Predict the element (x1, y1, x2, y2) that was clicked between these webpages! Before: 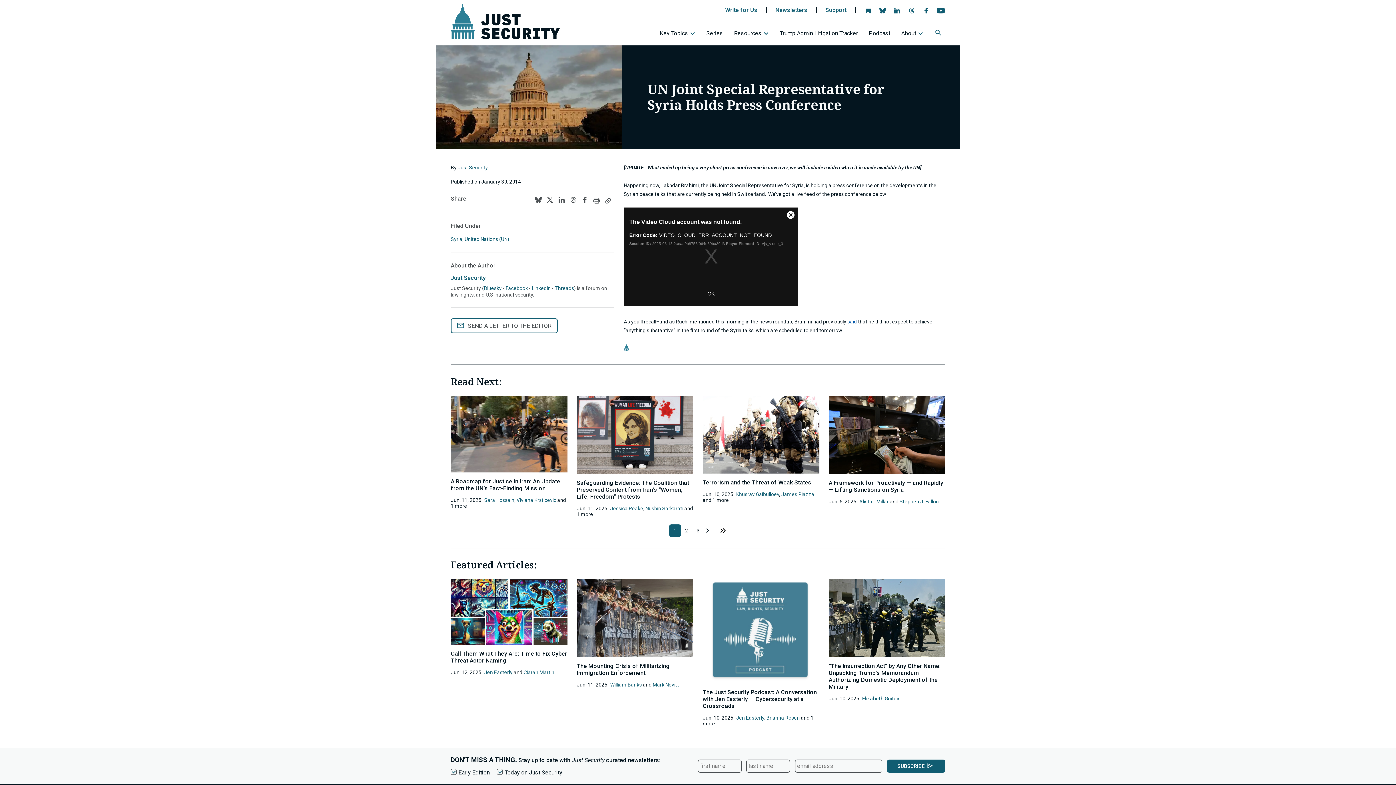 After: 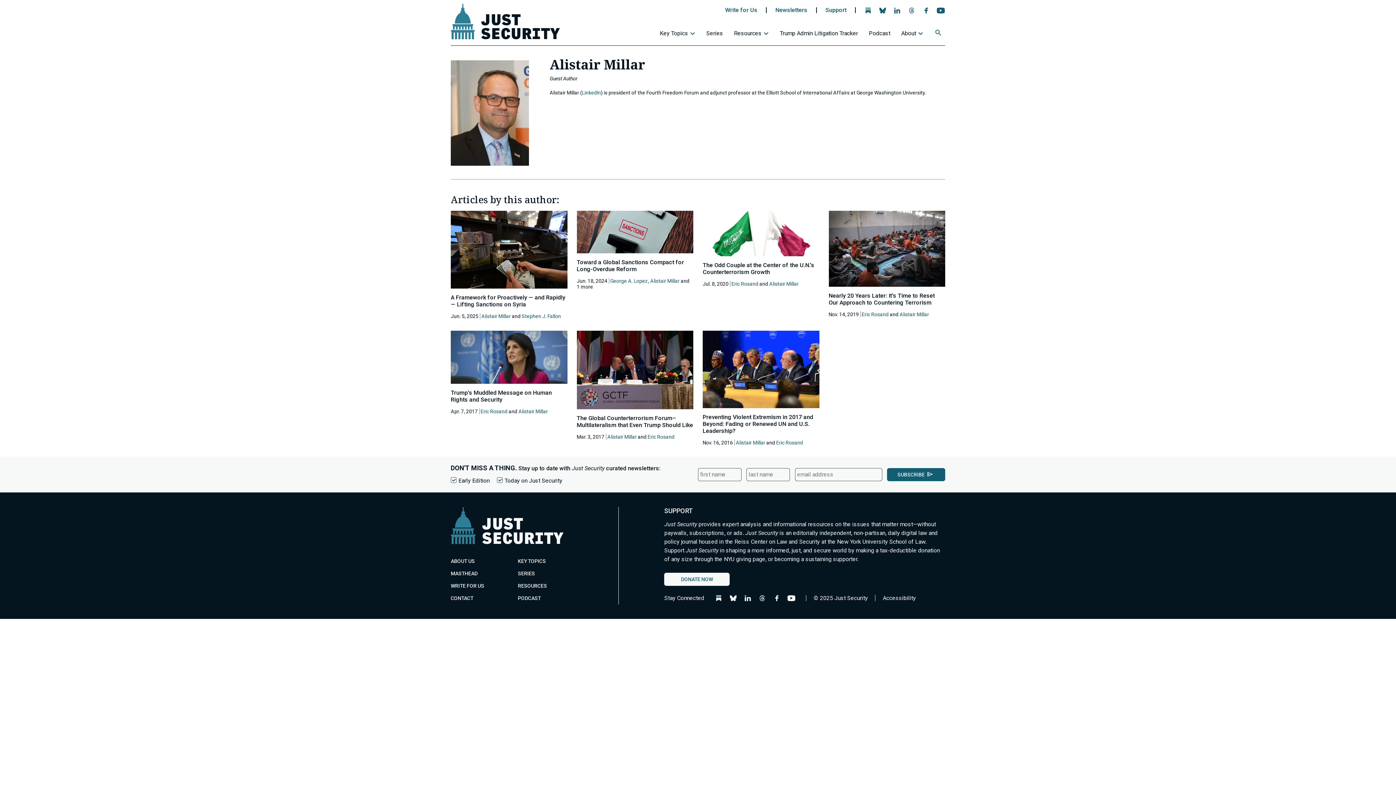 Action: bbox: (859, 498, 888, 504) label: Alistair Millar